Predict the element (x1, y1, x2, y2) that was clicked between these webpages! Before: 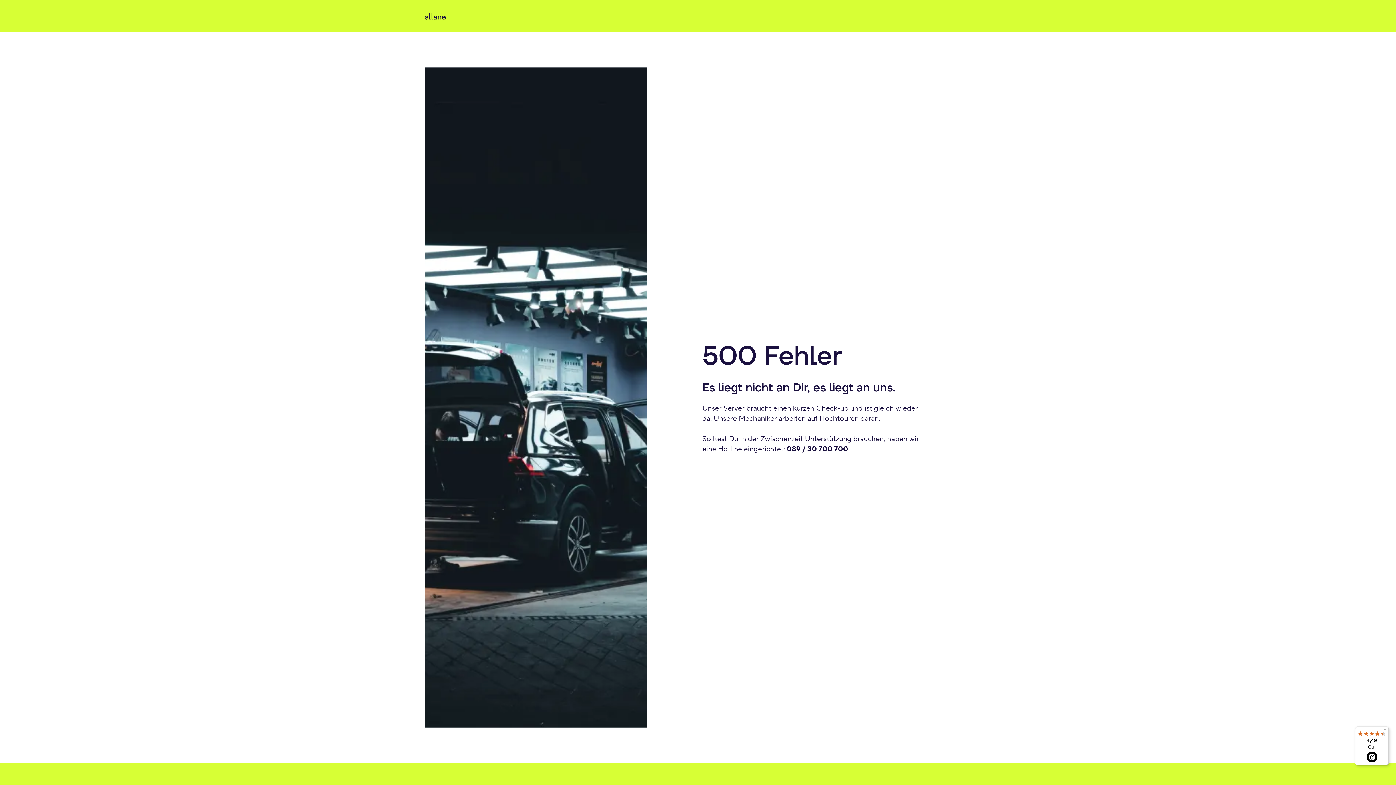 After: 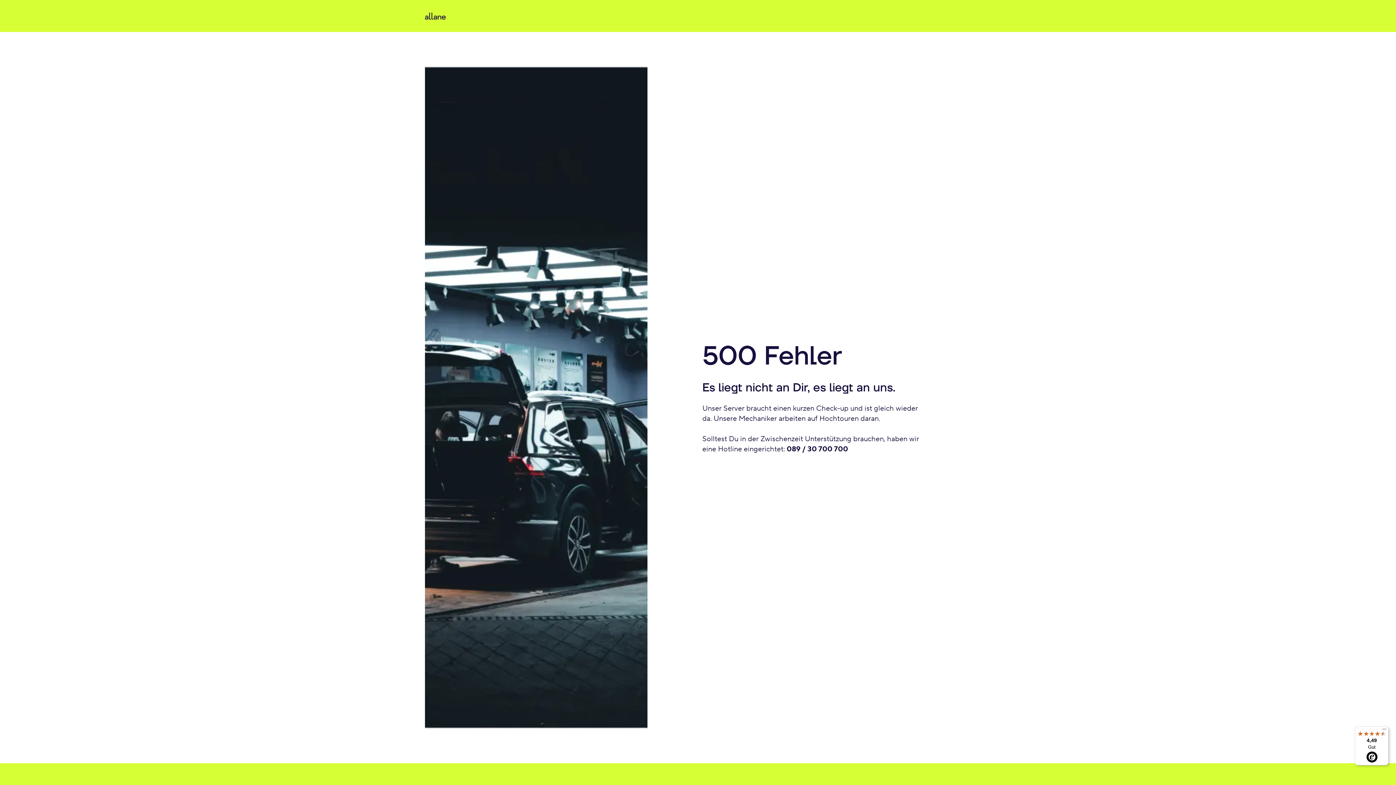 Action: bbox: (786, 444, 848, 454) label: 089 / 30 700 700